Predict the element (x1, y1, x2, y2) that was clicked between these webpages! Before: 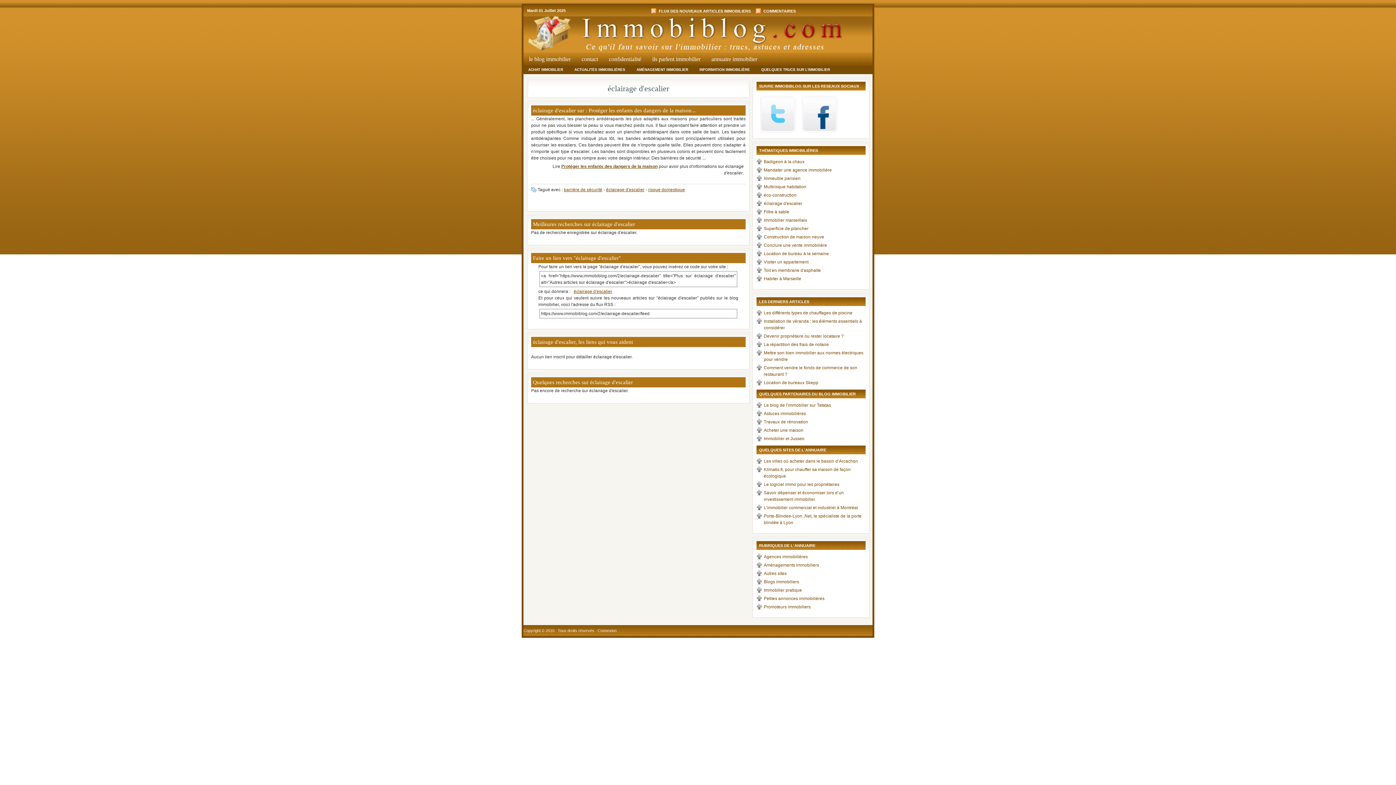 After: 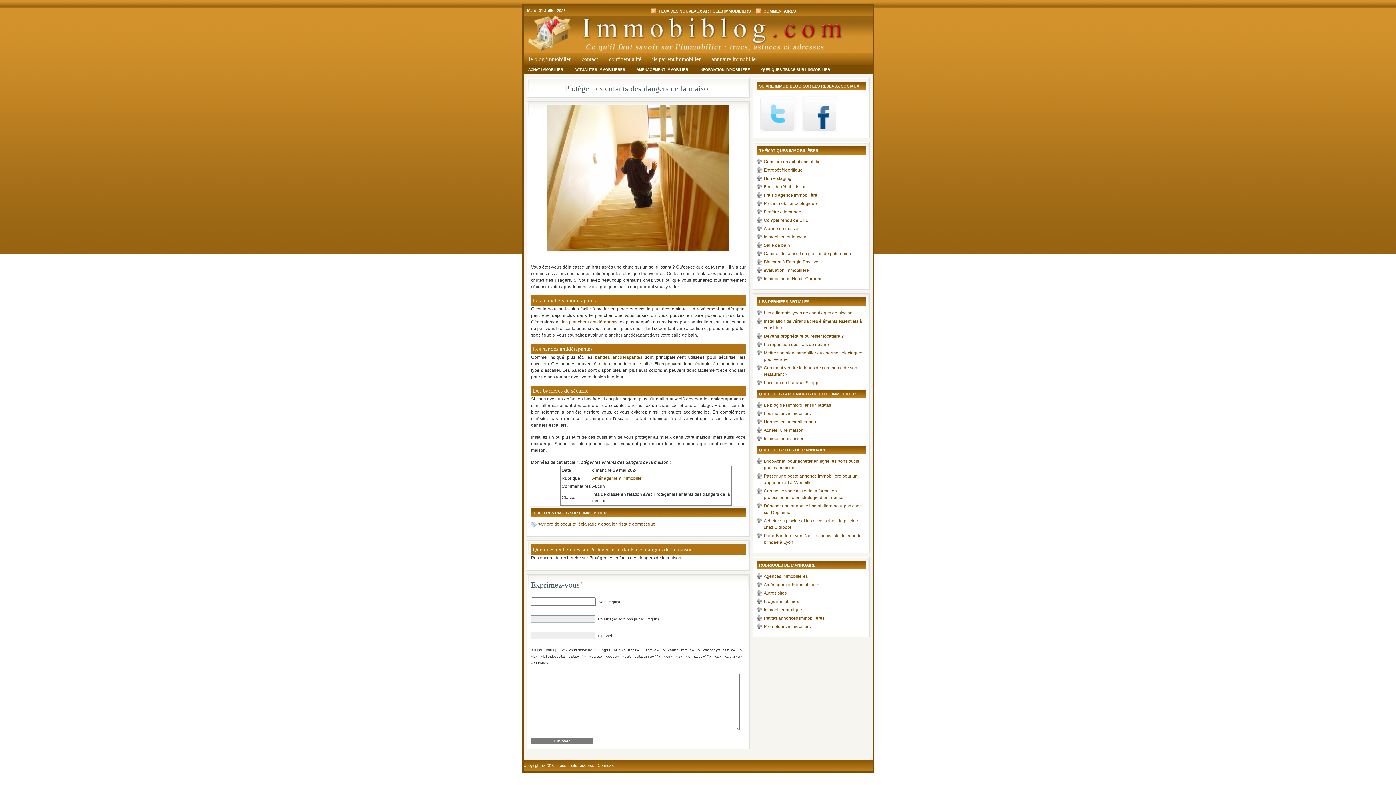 Action: bbox: (561, 164, 657, 169) label: Protéger les enfants des dangers de la maison